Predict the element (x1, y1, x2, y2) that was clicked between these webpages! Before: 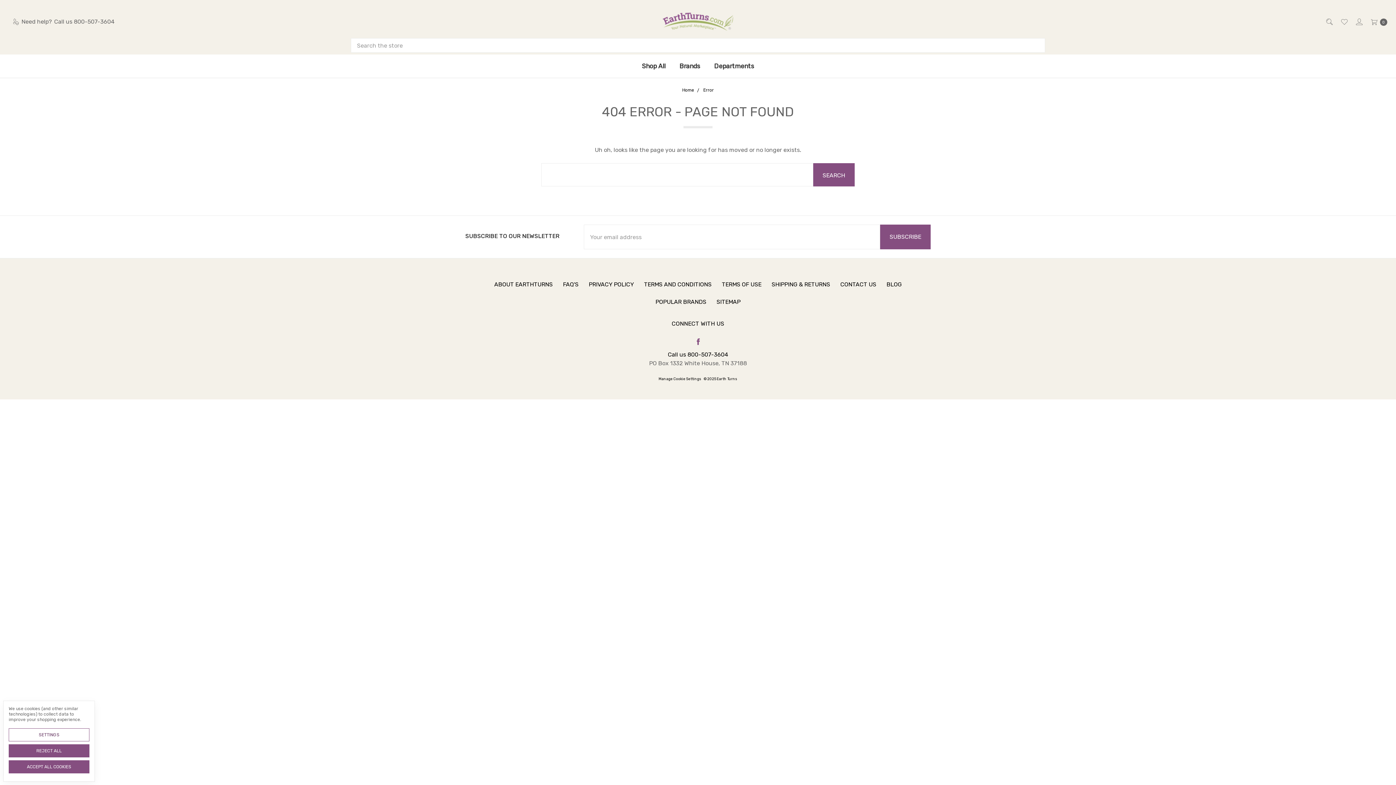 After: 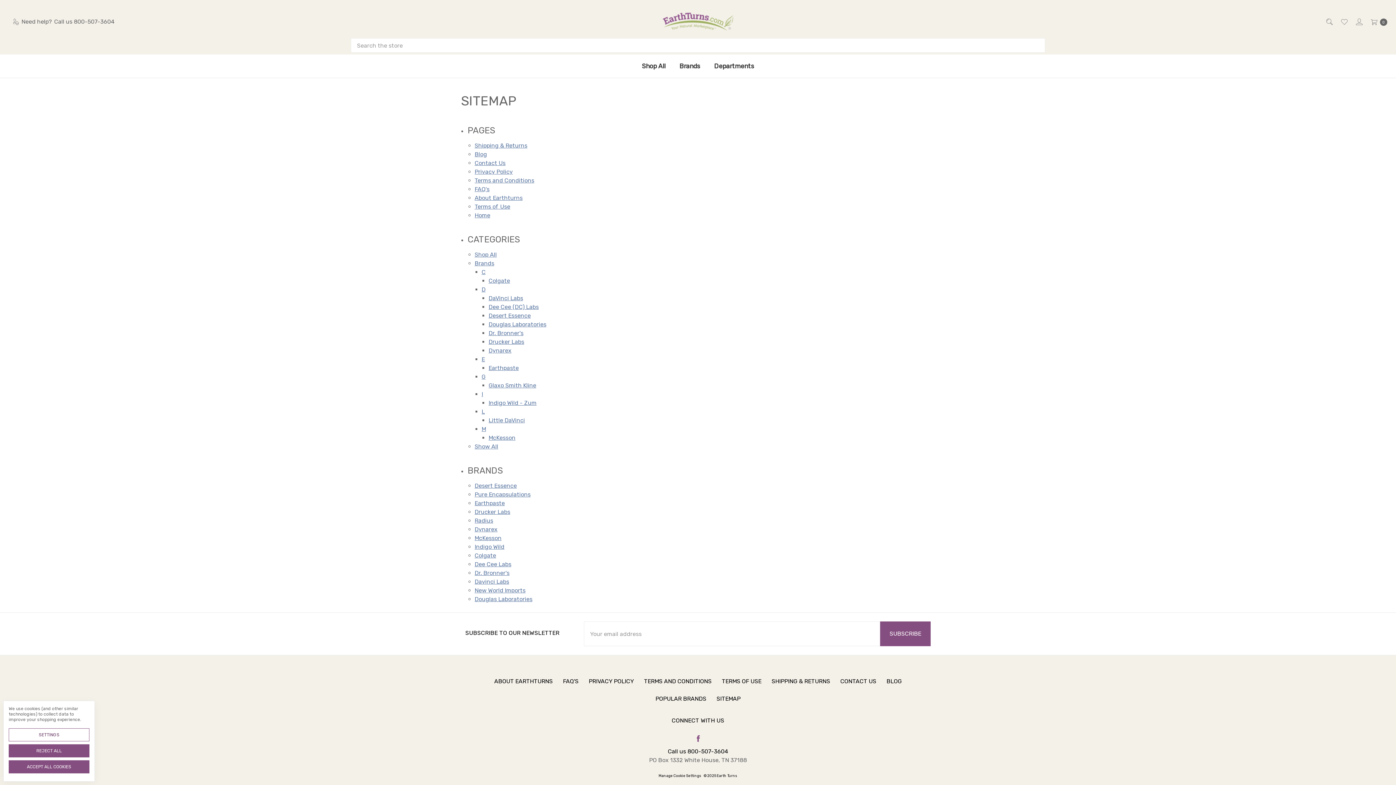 Action: bbox: (712, 293, 745, 311) label: SITEMAP